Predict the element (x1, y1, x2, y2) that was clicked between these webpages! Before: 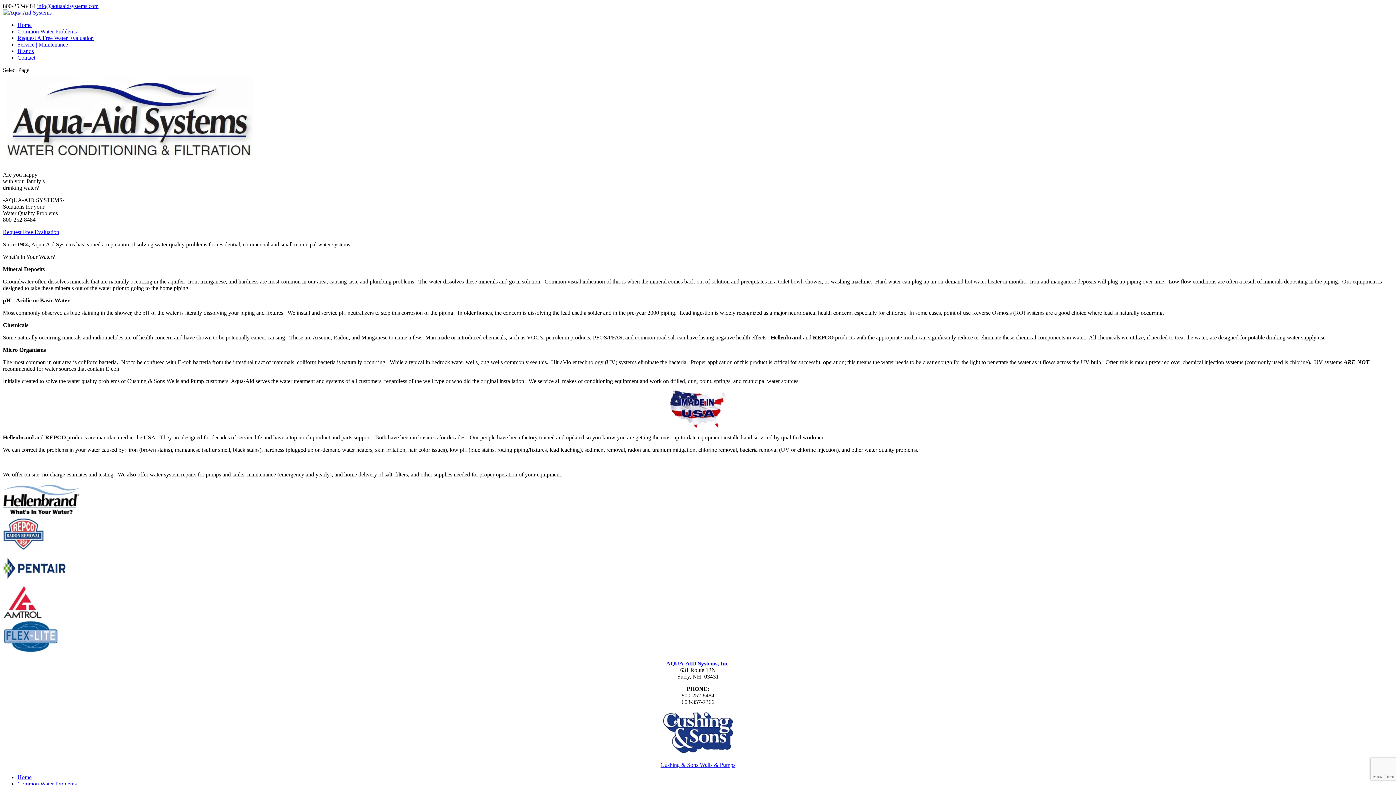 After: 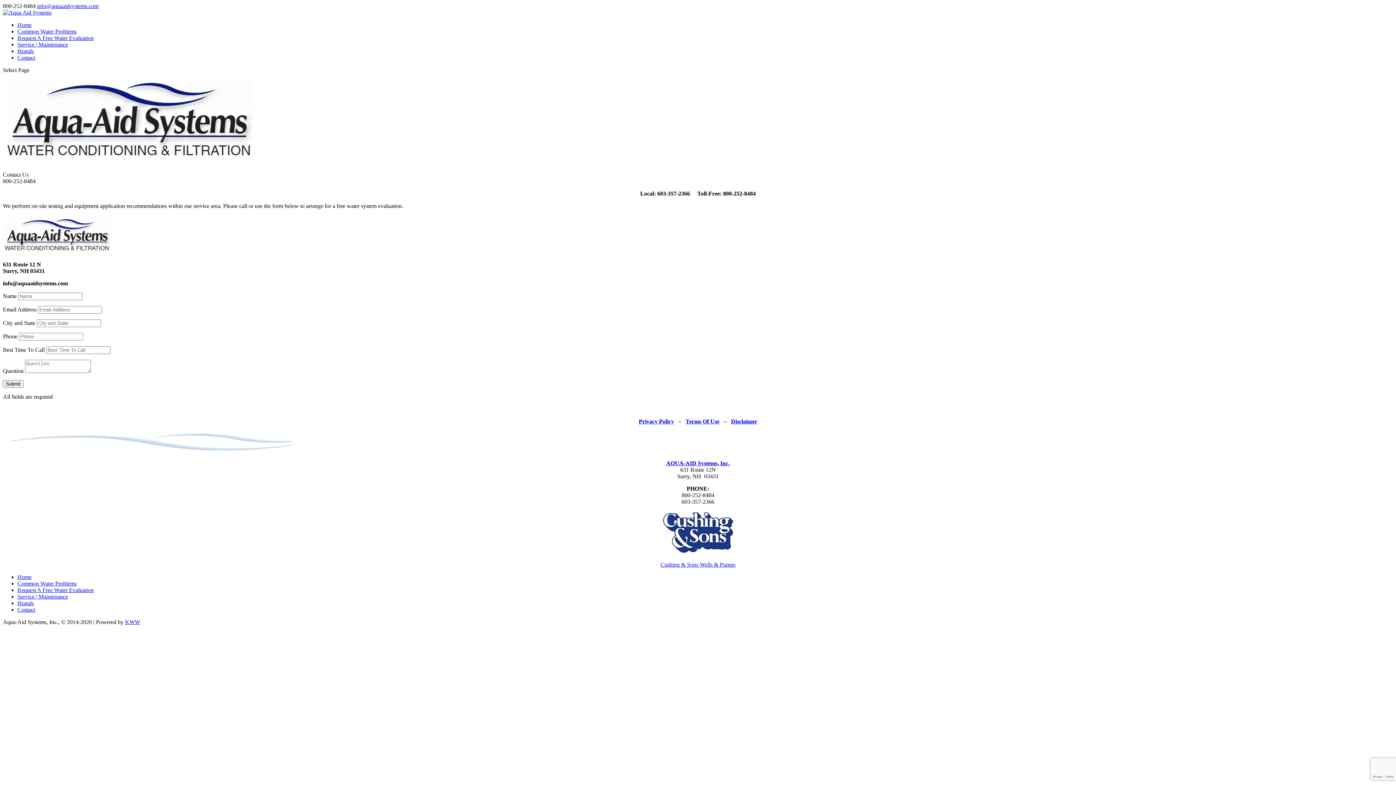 Action: bbox: (17, 34, 93, 41) label: Request A Free Water Evaluation